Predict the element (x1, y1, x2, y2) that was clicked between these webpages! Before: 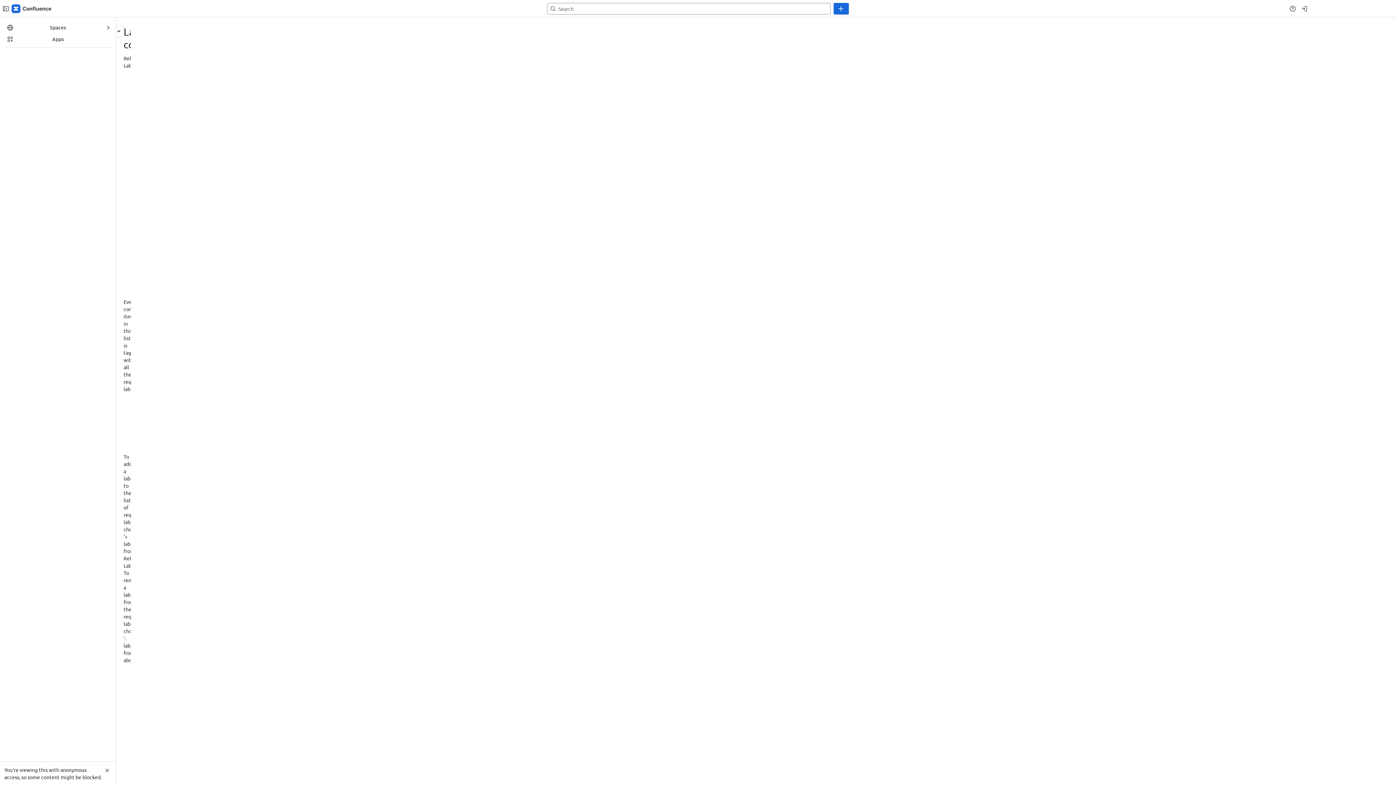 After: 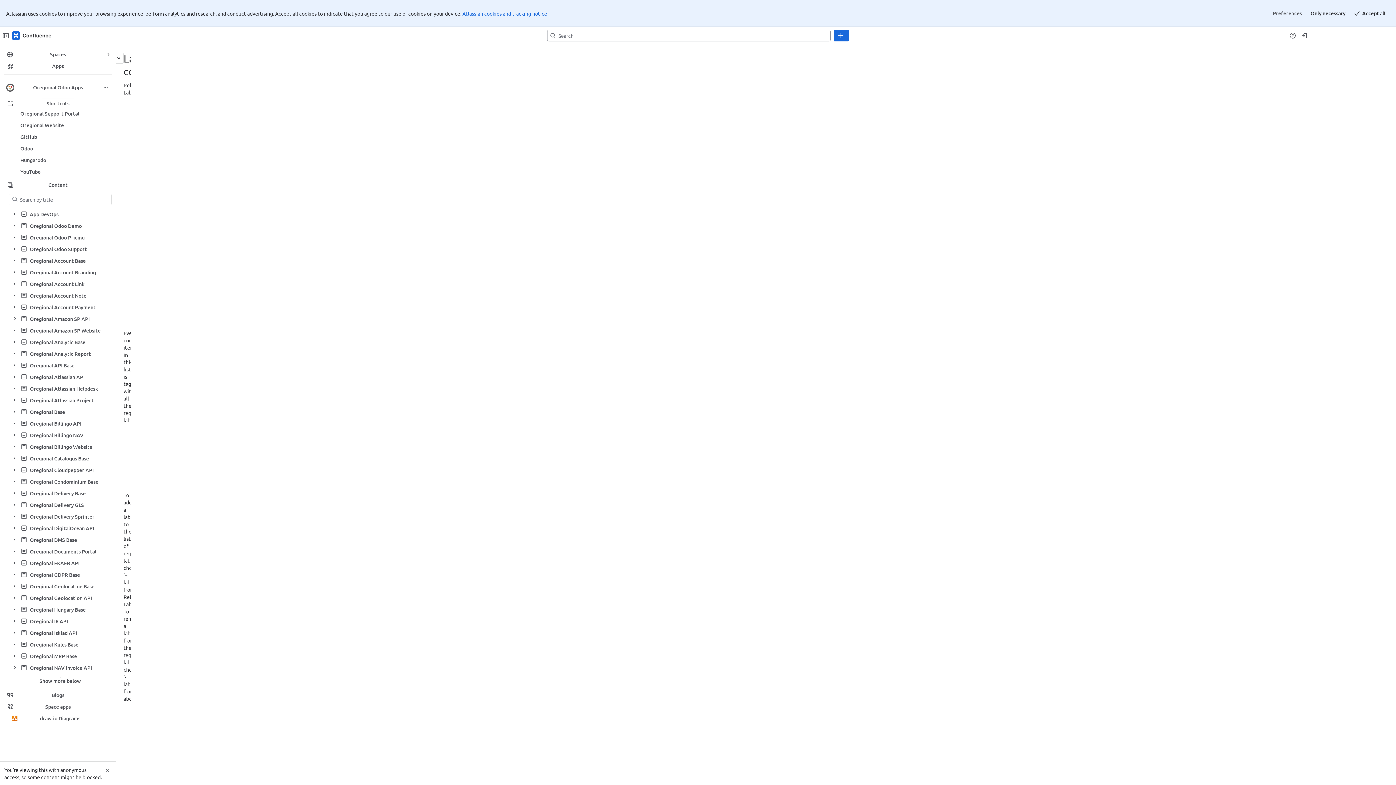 Action: bbox: (101, 34, 122, 41) label: overview